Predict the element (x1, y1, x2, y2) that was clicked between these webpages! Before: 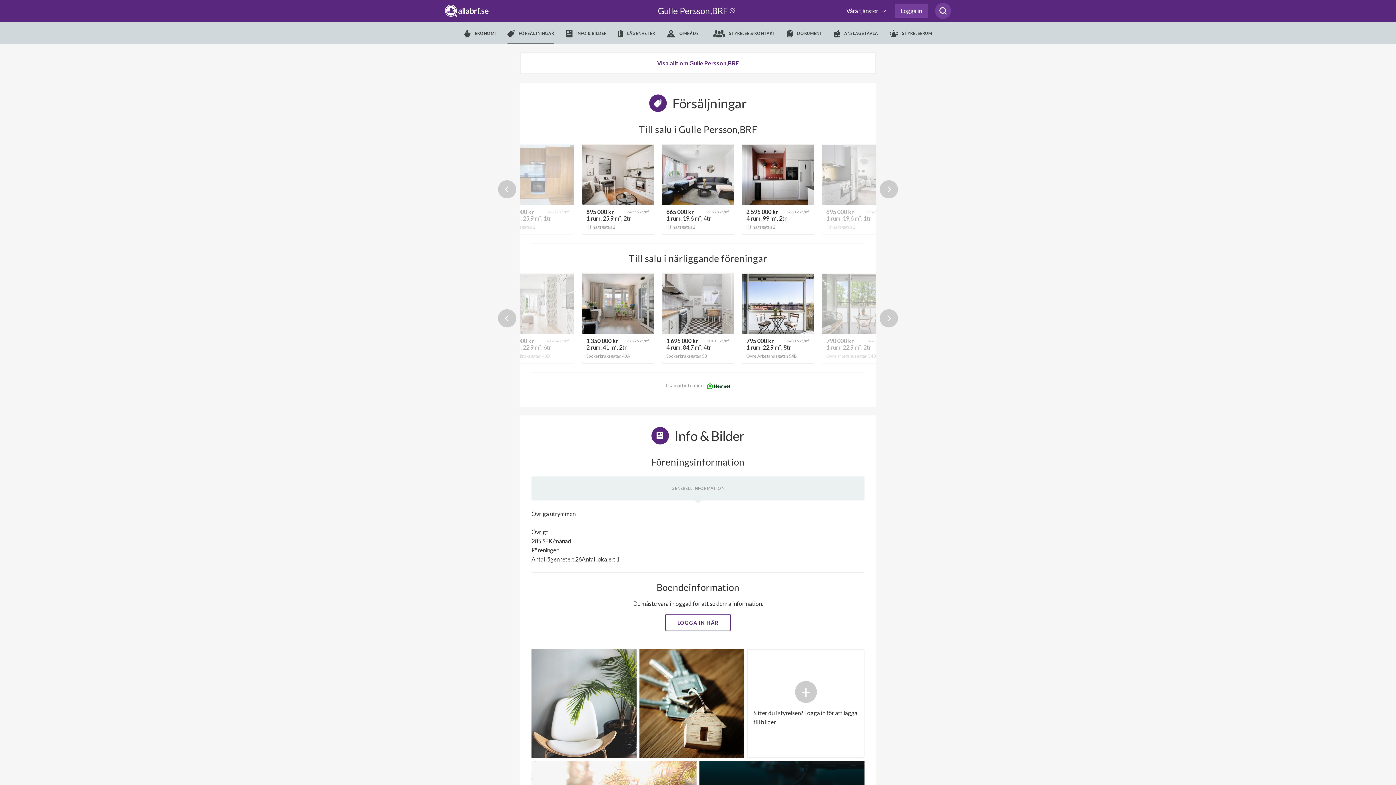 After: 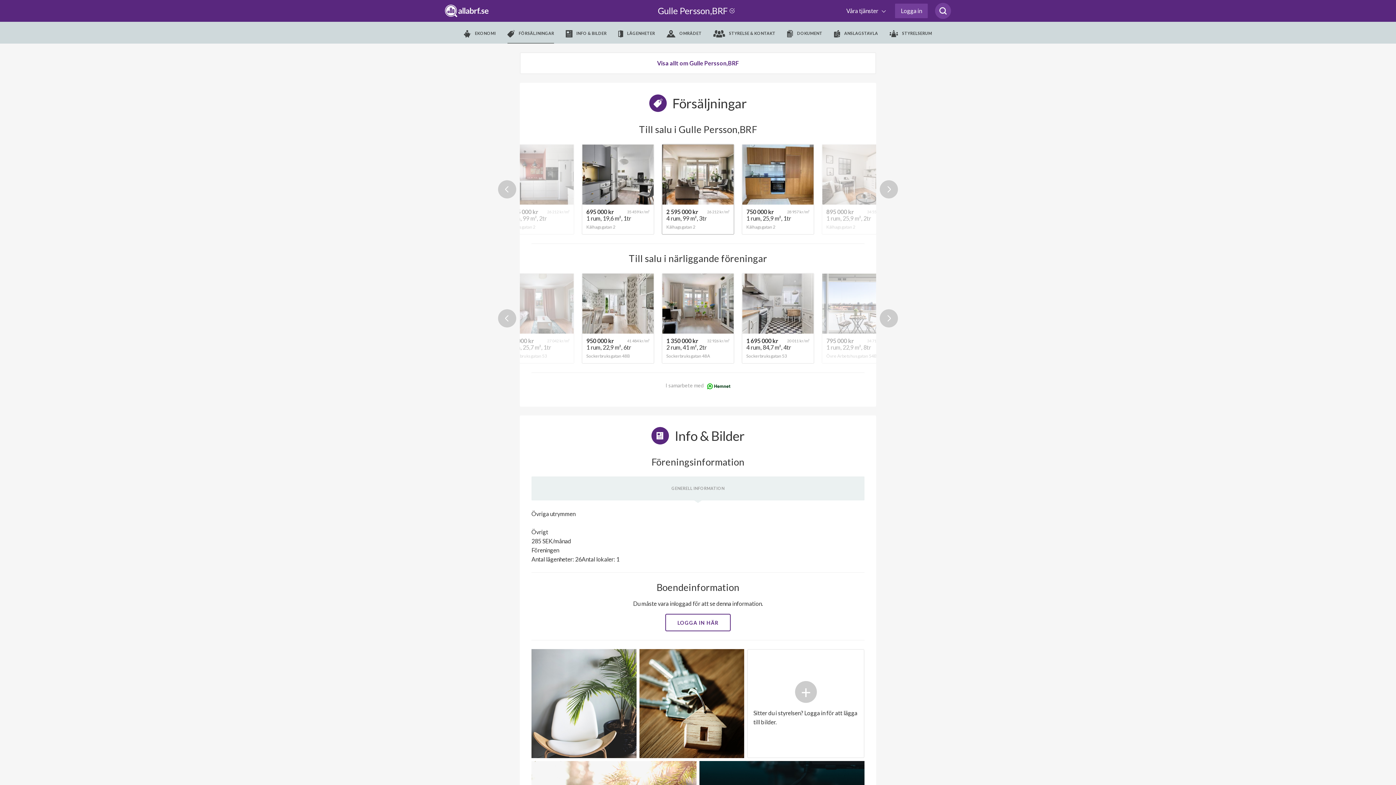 Action: bbox: (741, 144, 814, 234) label: 26 212 kr/m²
2 595 000 kr
4 rum, 99 m², 3tr
Kålhagsgatan 2